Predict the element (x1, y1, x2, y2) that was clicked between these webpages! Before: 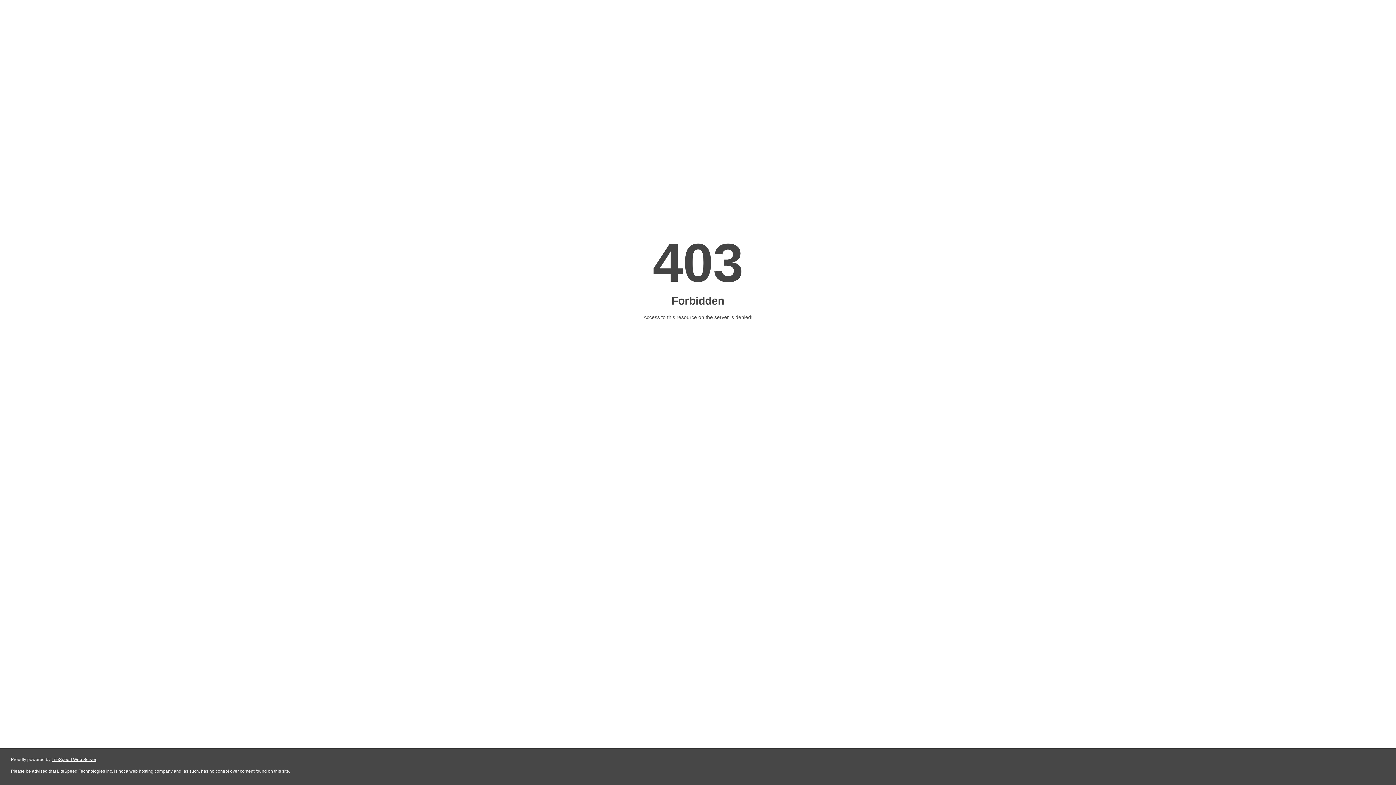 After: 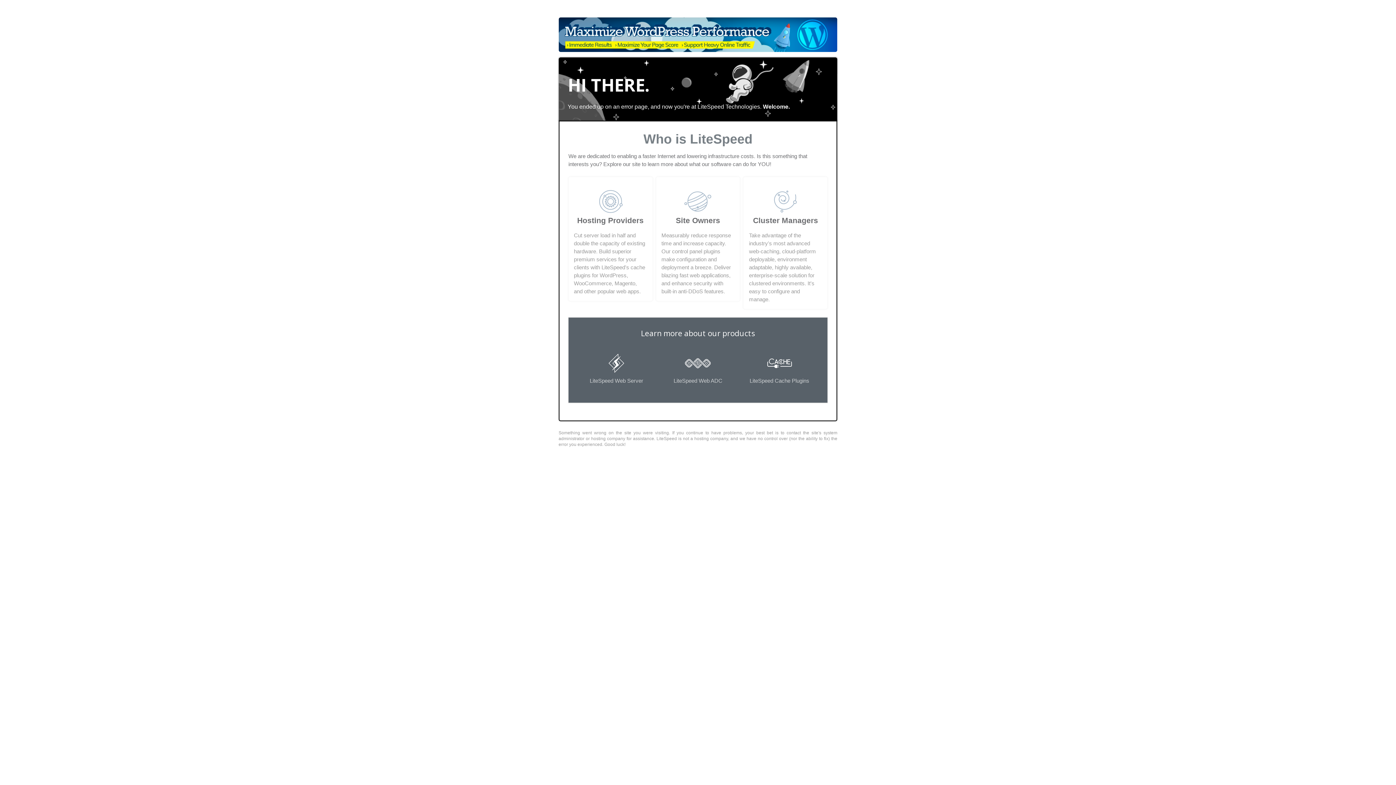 Action: bbox: (51, 757, 96, 762) label: LiteSpeed Web Server